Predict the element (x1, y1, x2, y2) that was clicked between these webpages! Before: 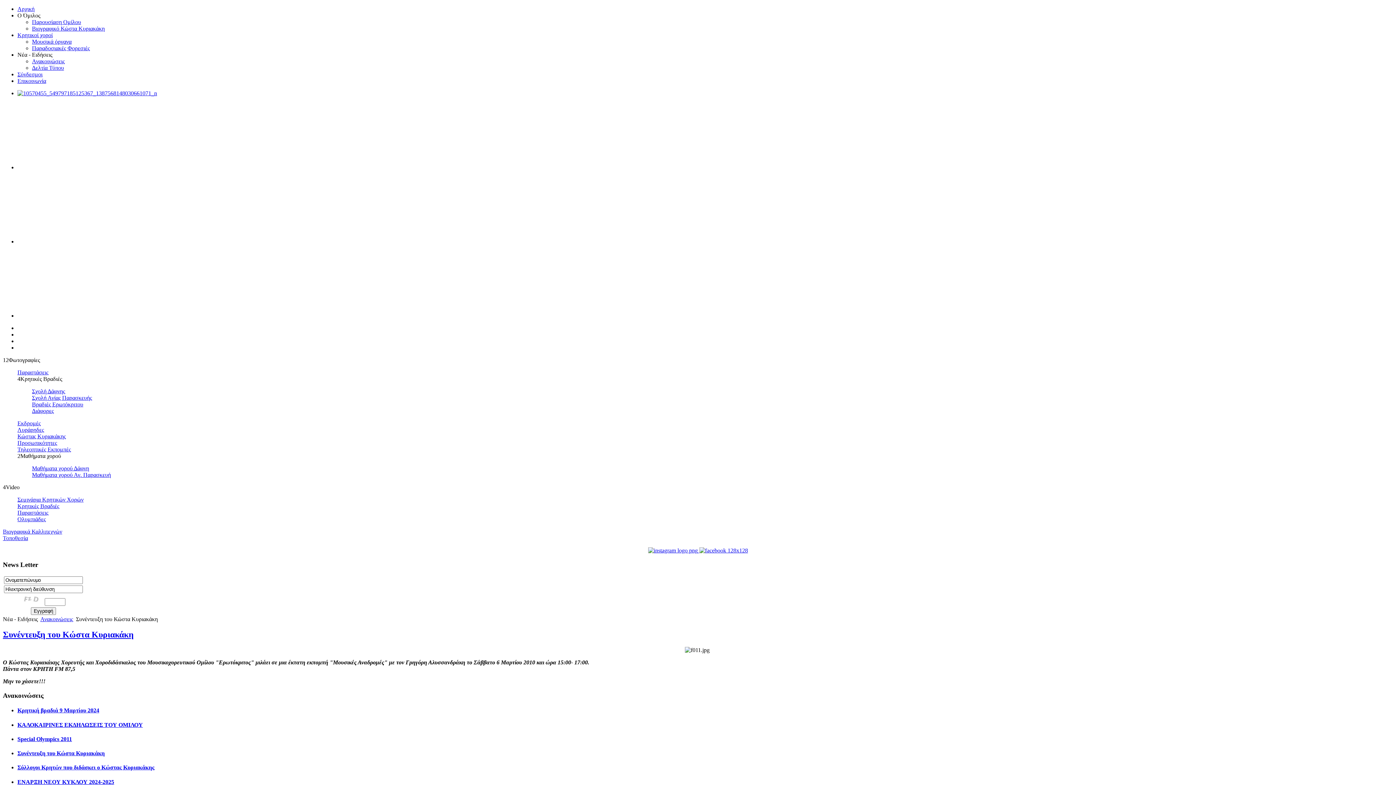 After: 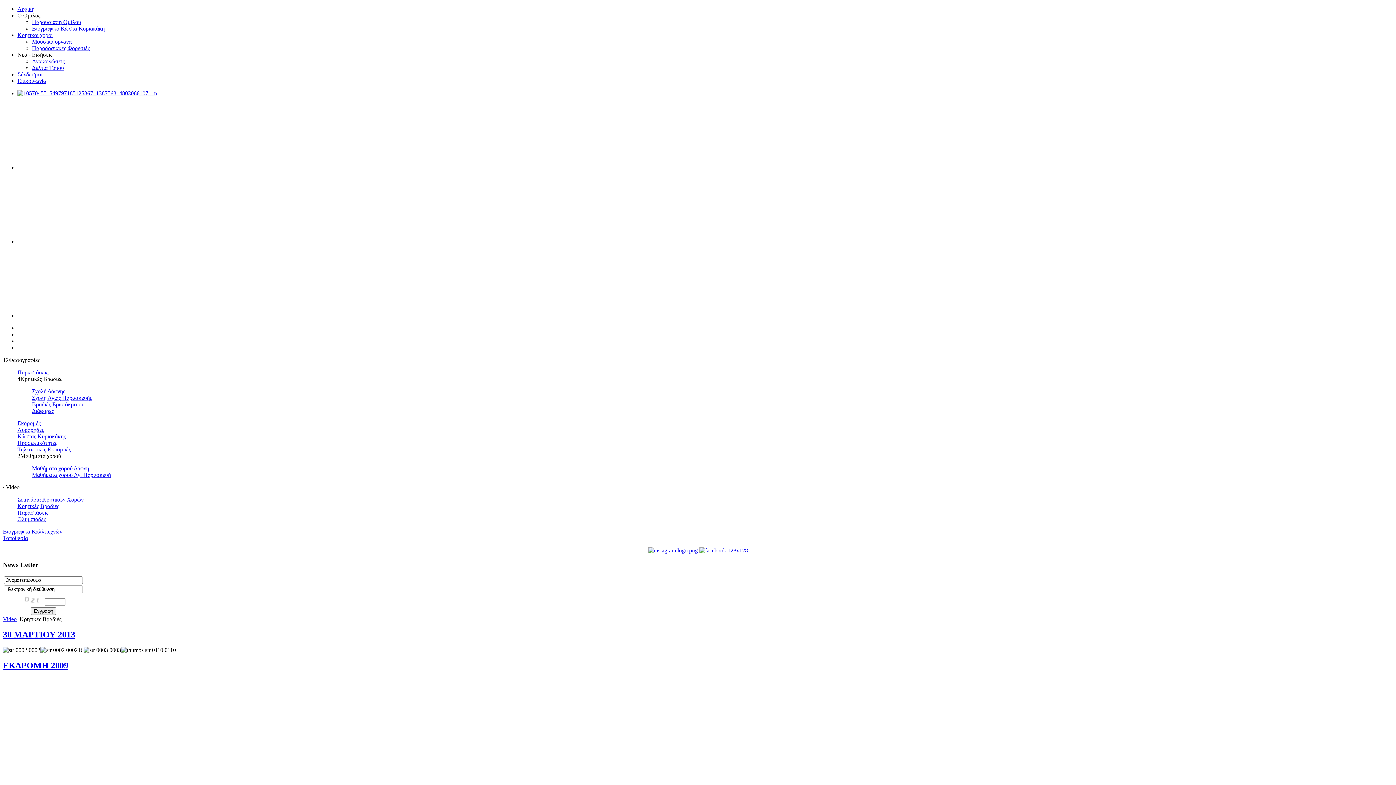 Action: label: Κρητικές Βραδιές bbox: (17, 503, 59, 509)